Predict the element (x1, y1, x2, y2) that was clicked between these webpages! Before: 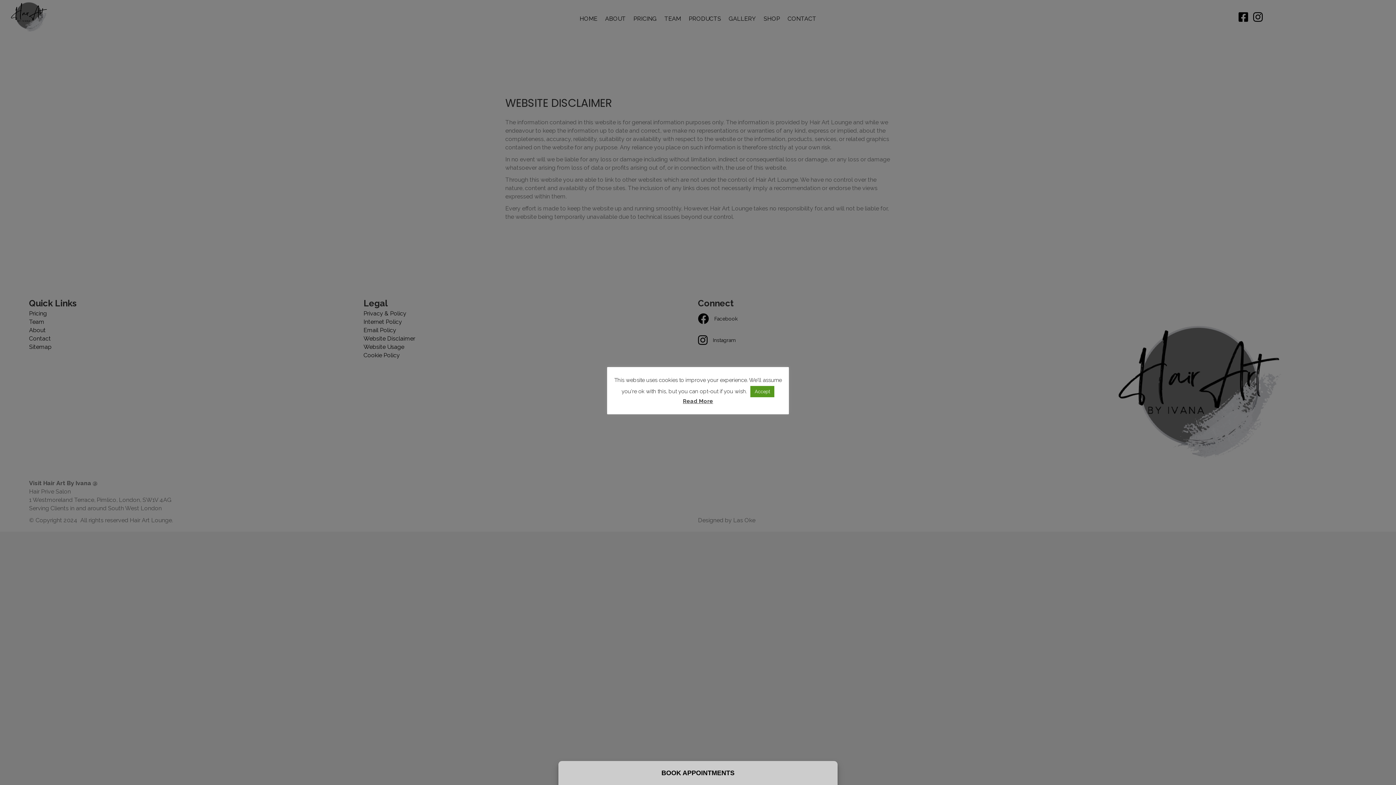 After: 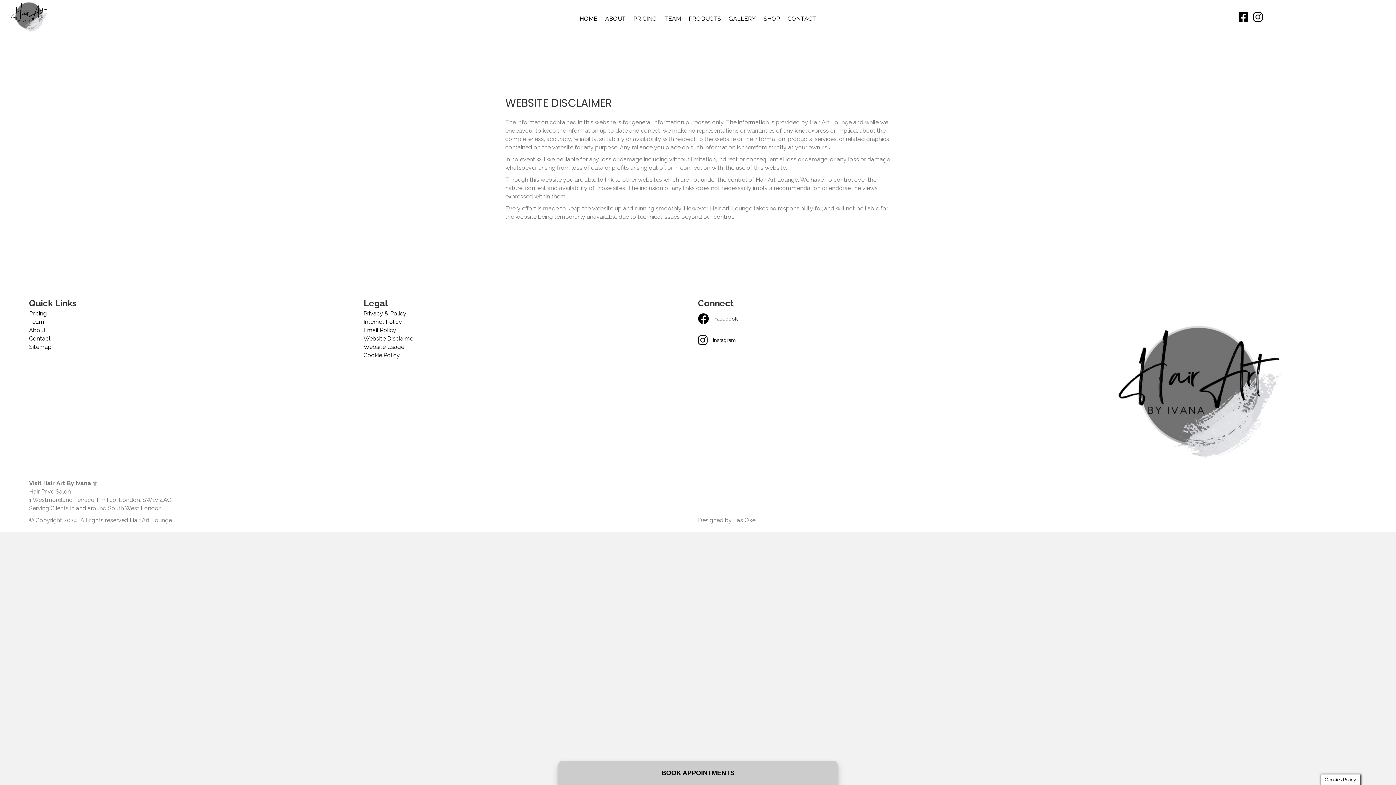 Action: bbox: (750, 386, 774, 397) label: Accept